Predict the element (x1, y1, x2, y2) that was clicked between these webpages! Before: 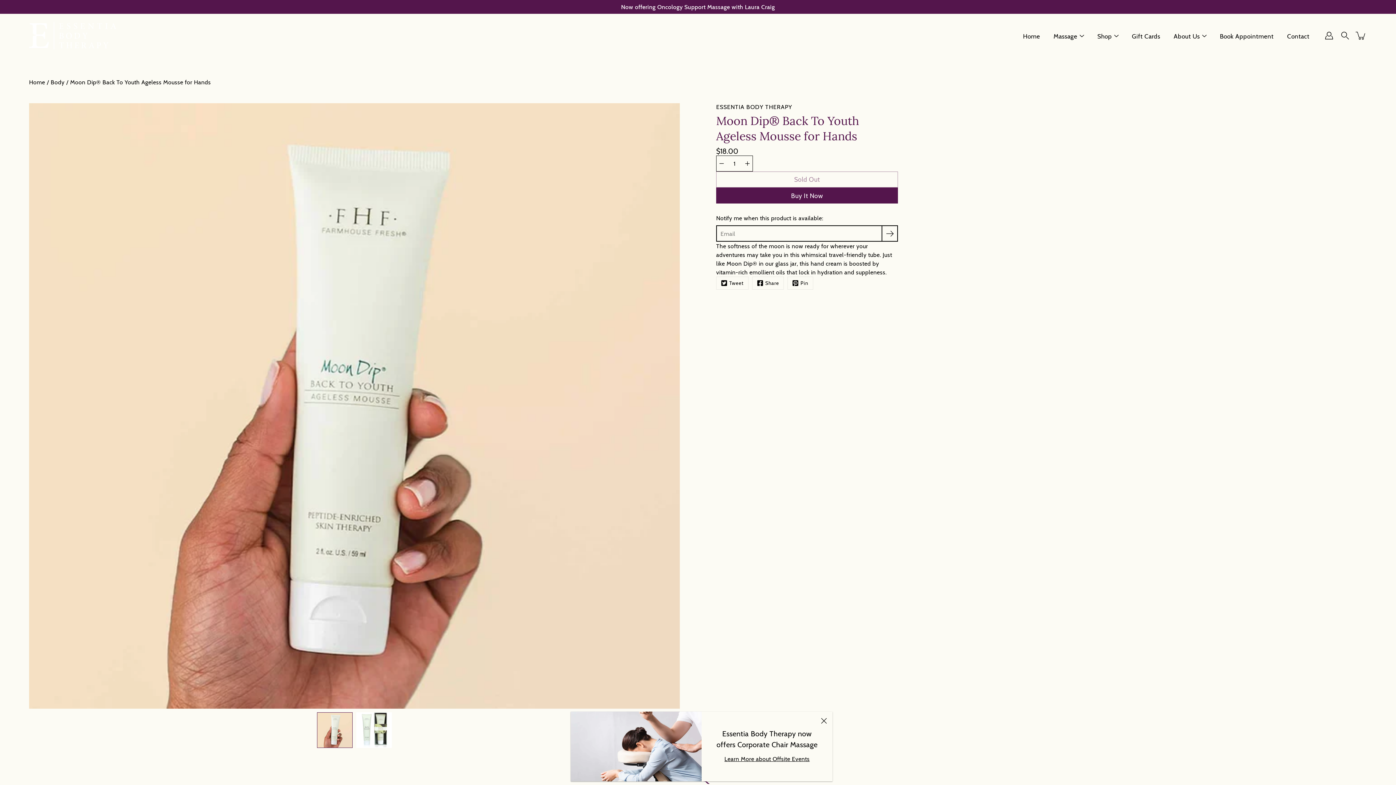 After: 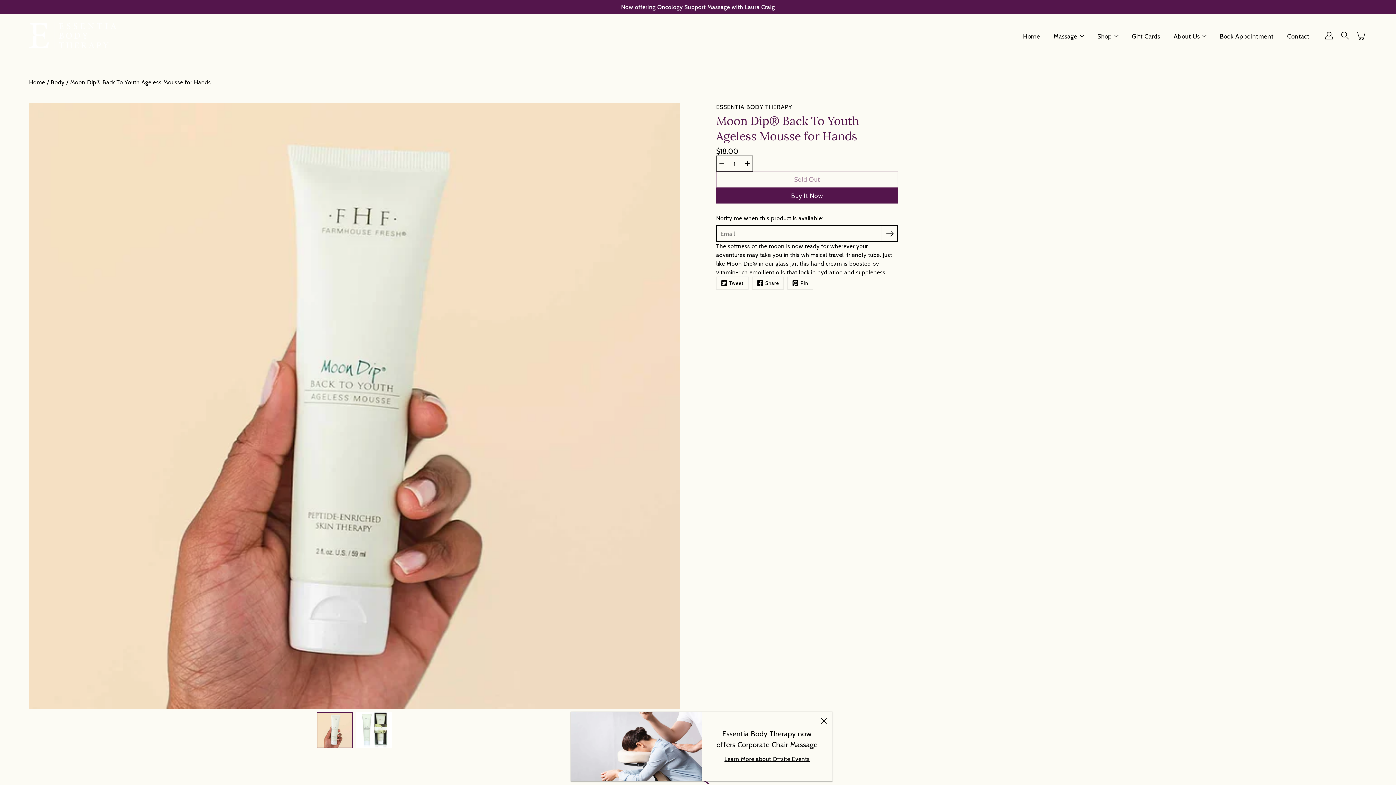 Action: label: Decrease bbox: (716, 155, 727, 171)